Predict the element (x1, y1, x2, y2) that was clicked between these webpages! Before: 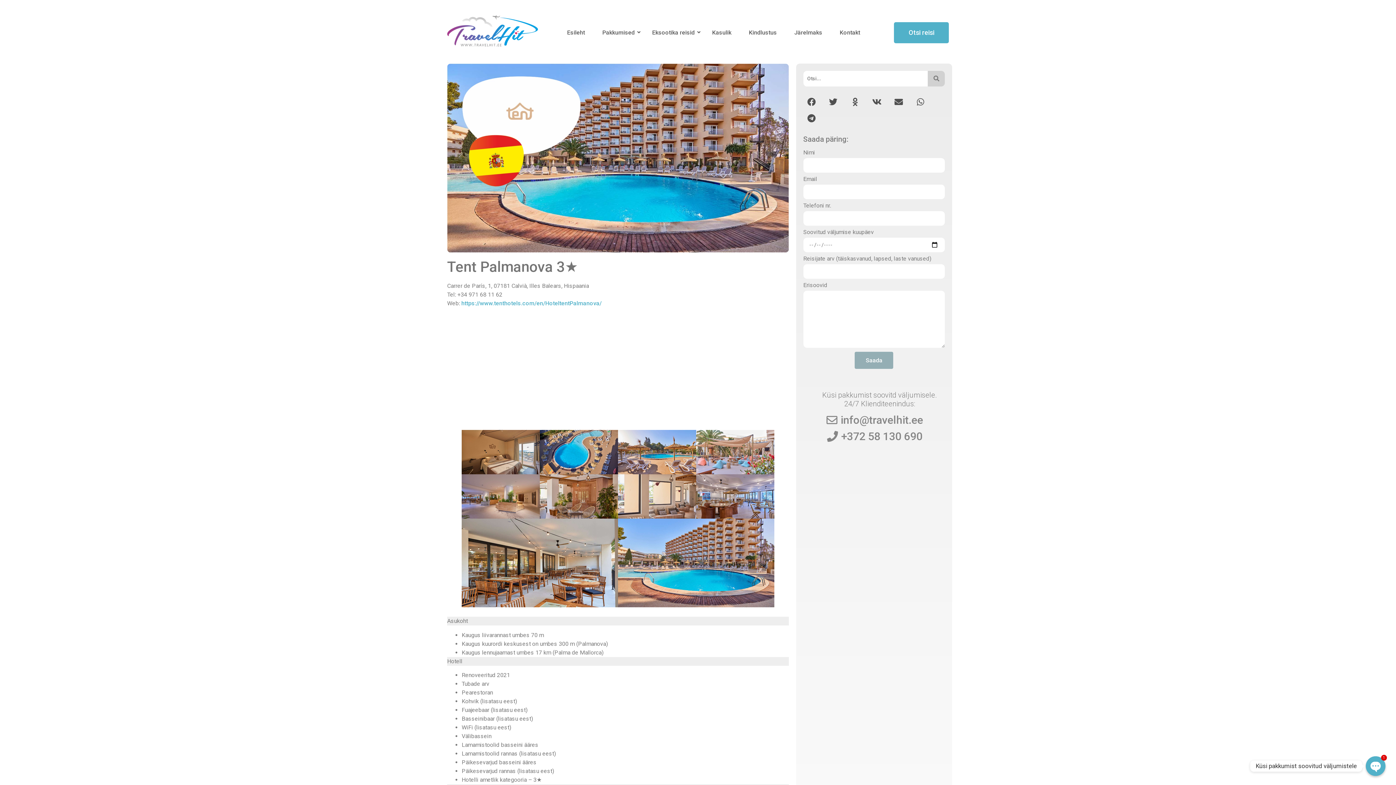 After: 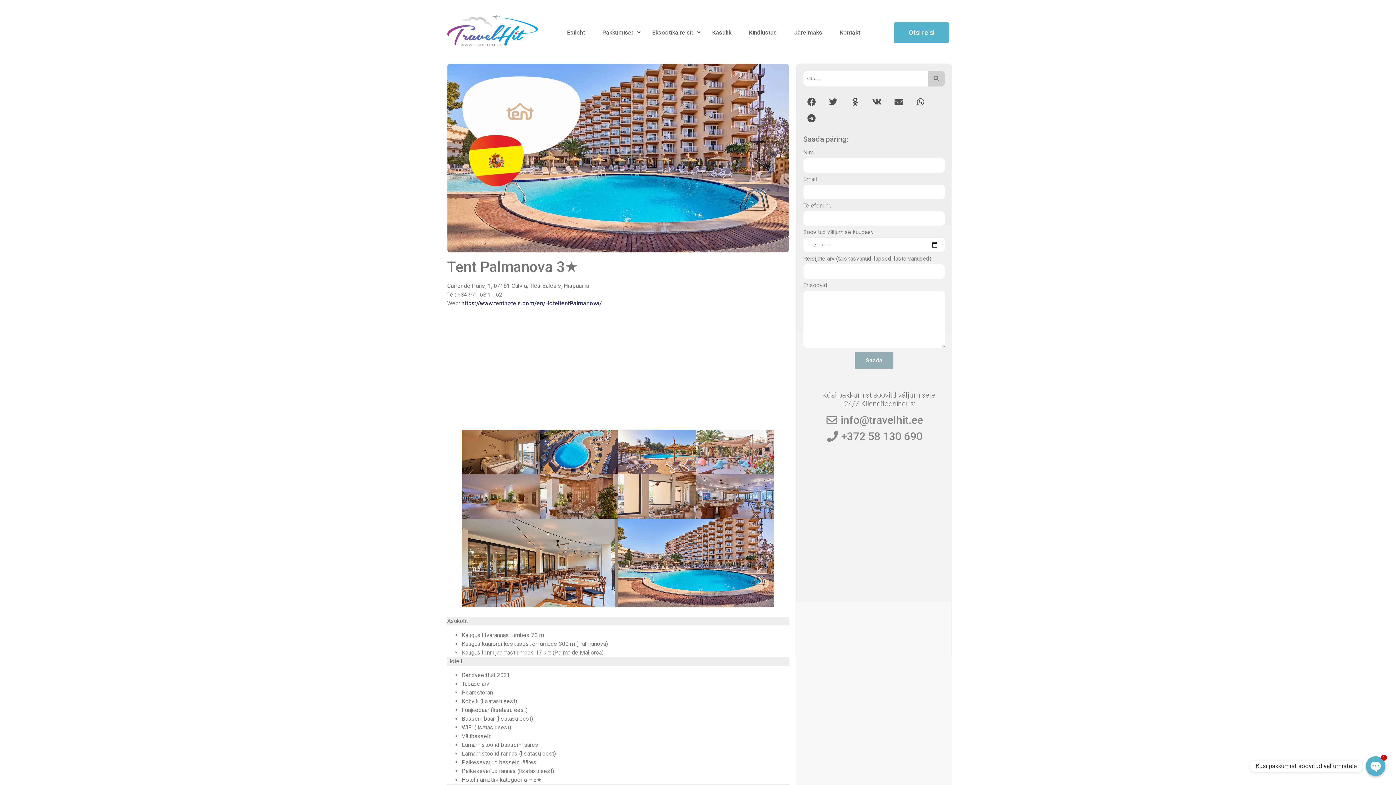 Action: bbox: (461, 299, 601, 306) label: https://www.tenthotels.com/en/HoteltentPalmanova/